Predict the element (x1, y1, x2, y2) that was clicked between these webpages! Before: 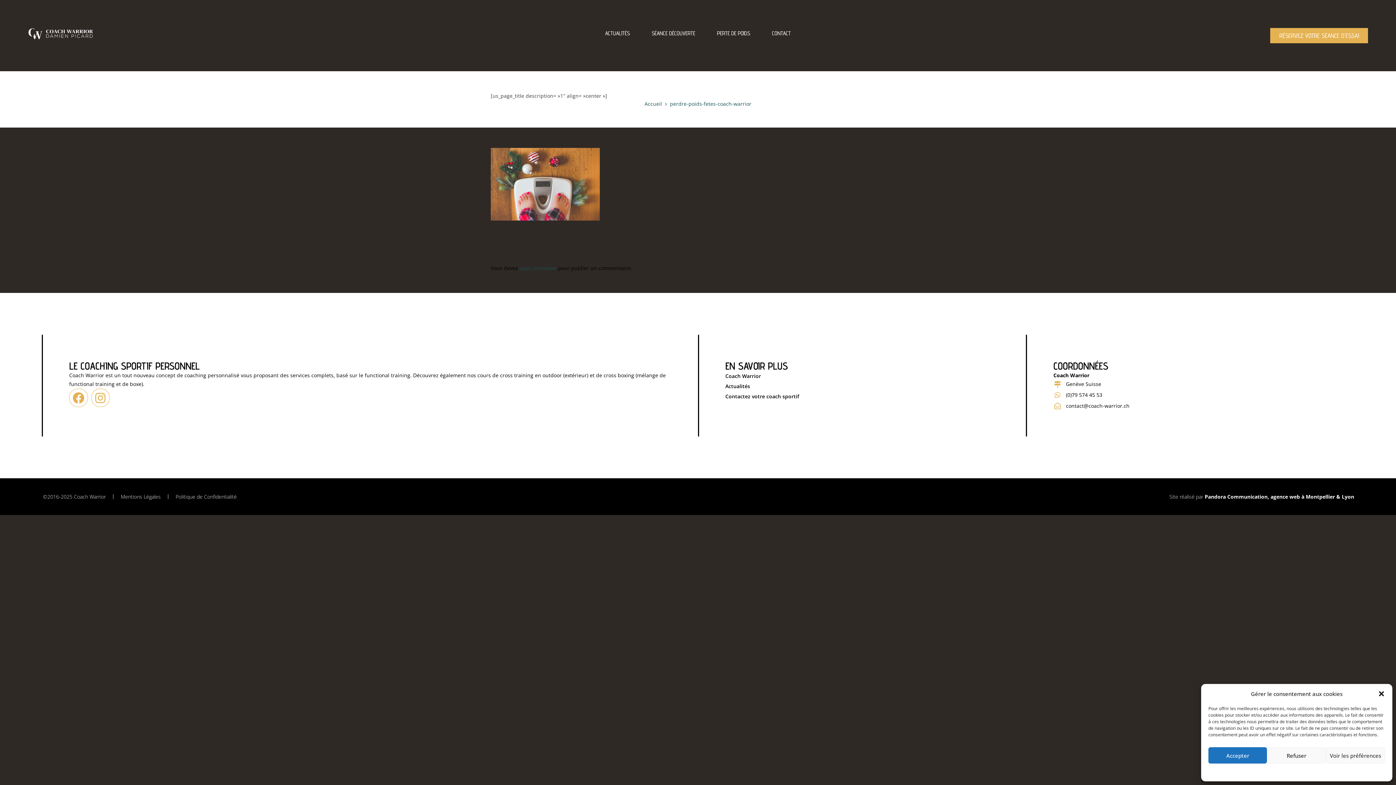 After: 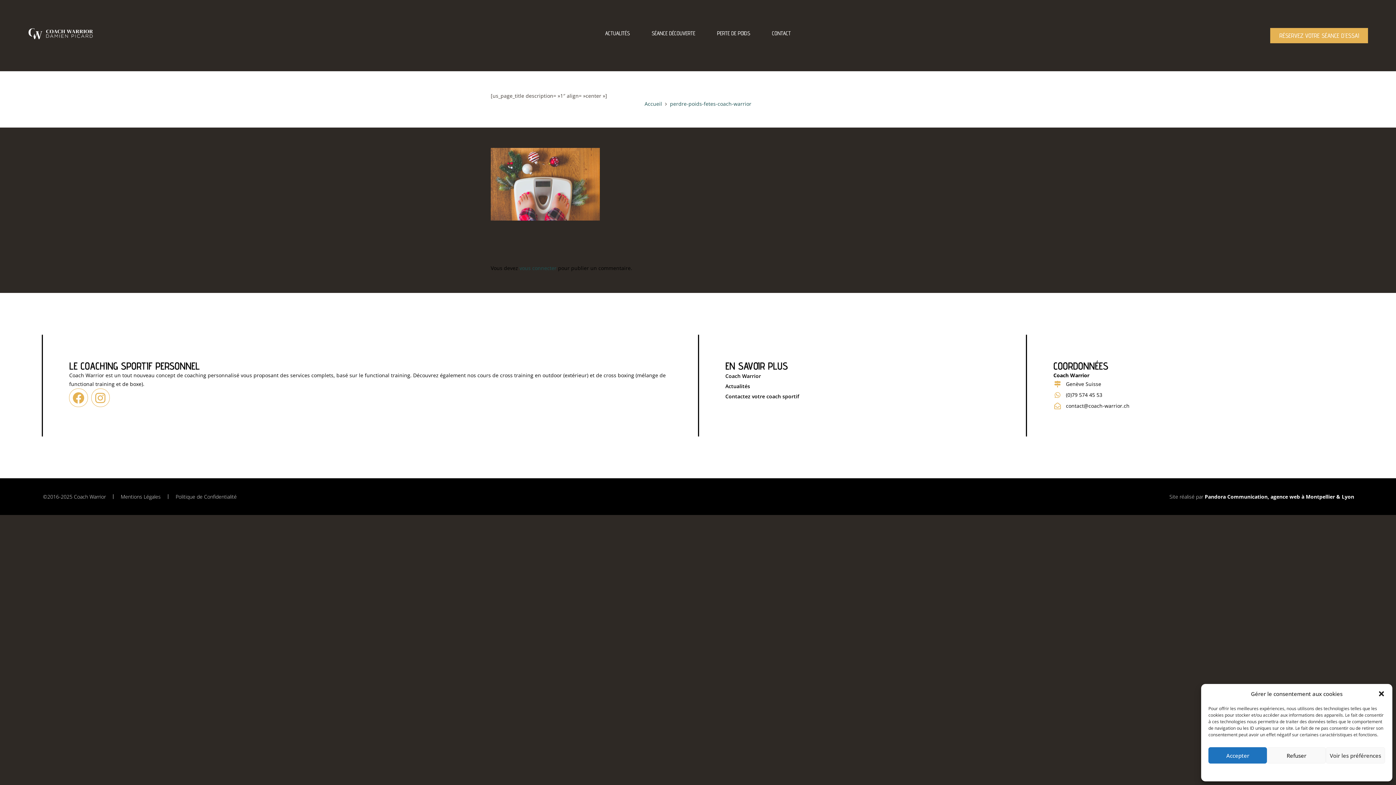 Action: label: (0)79 574 45 53 bbox: (1053, 390, 1328, 399)